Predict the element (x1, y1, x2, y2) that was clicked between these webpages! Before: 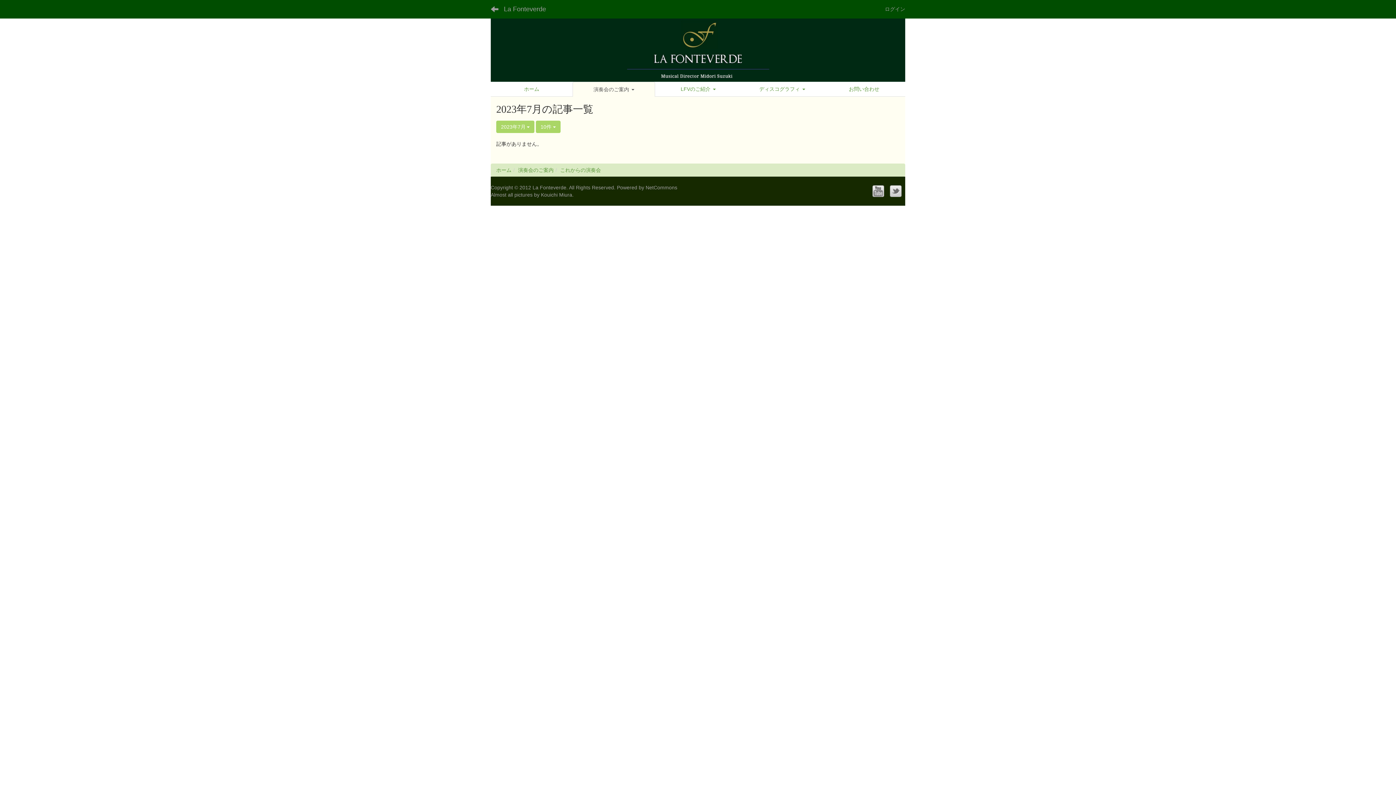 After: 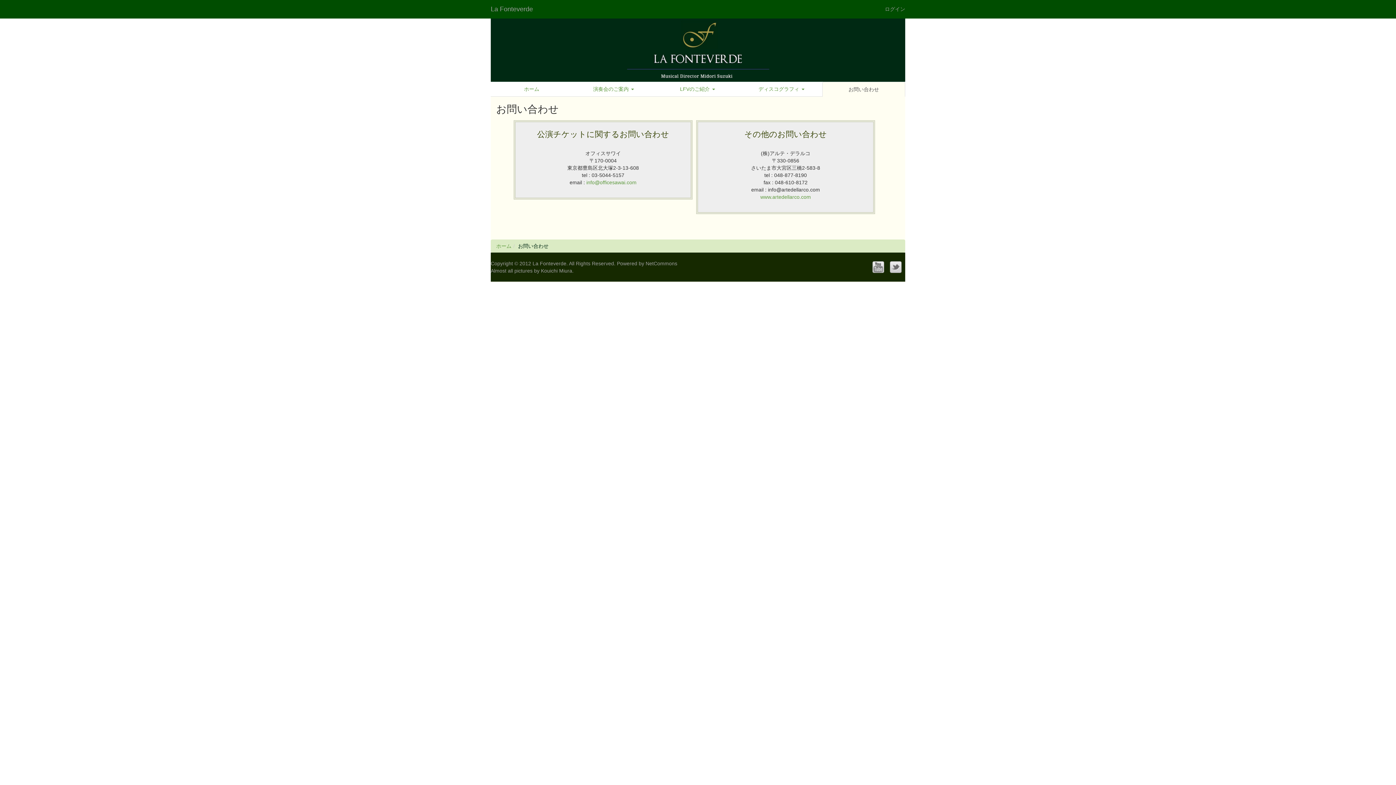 Action: label: お問い合わせ bbox: (823, 81, 905, 96)